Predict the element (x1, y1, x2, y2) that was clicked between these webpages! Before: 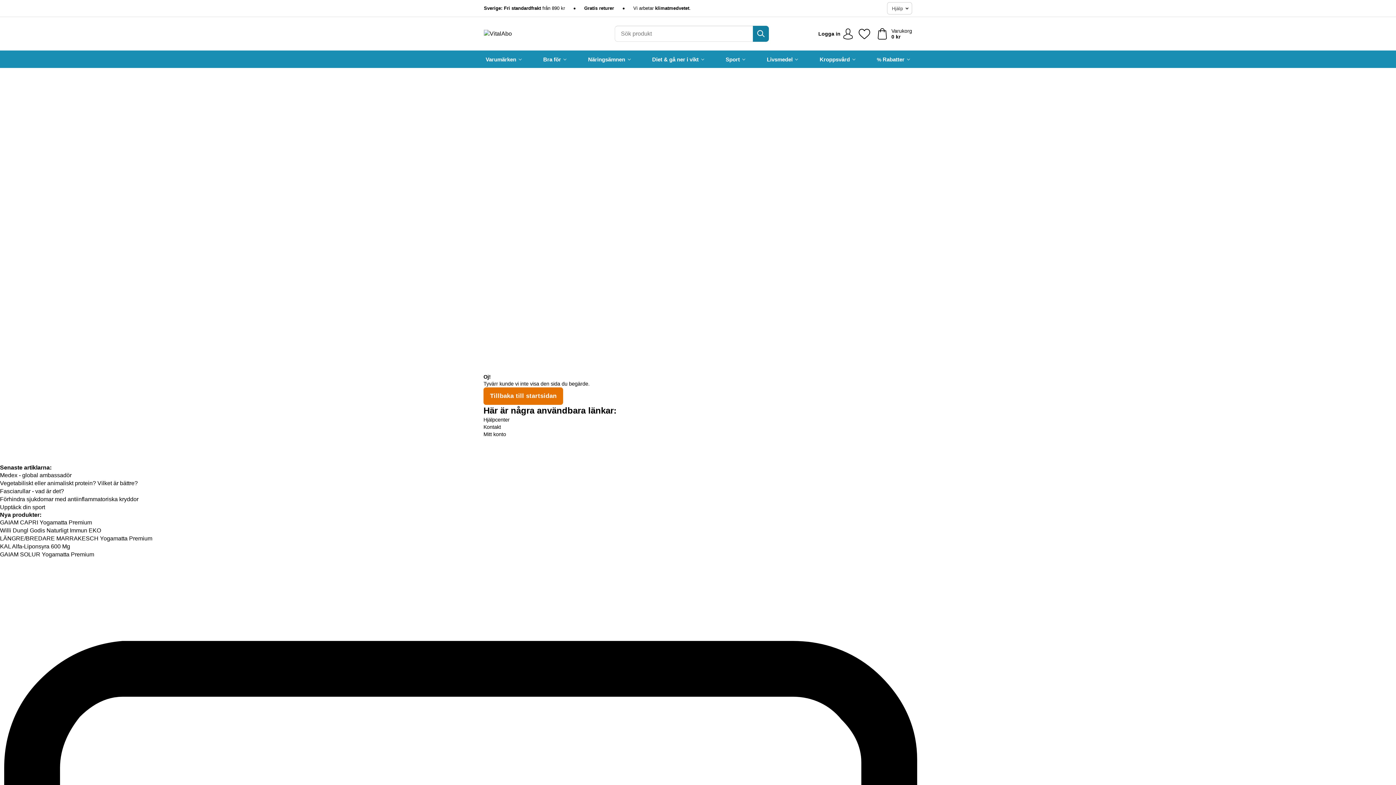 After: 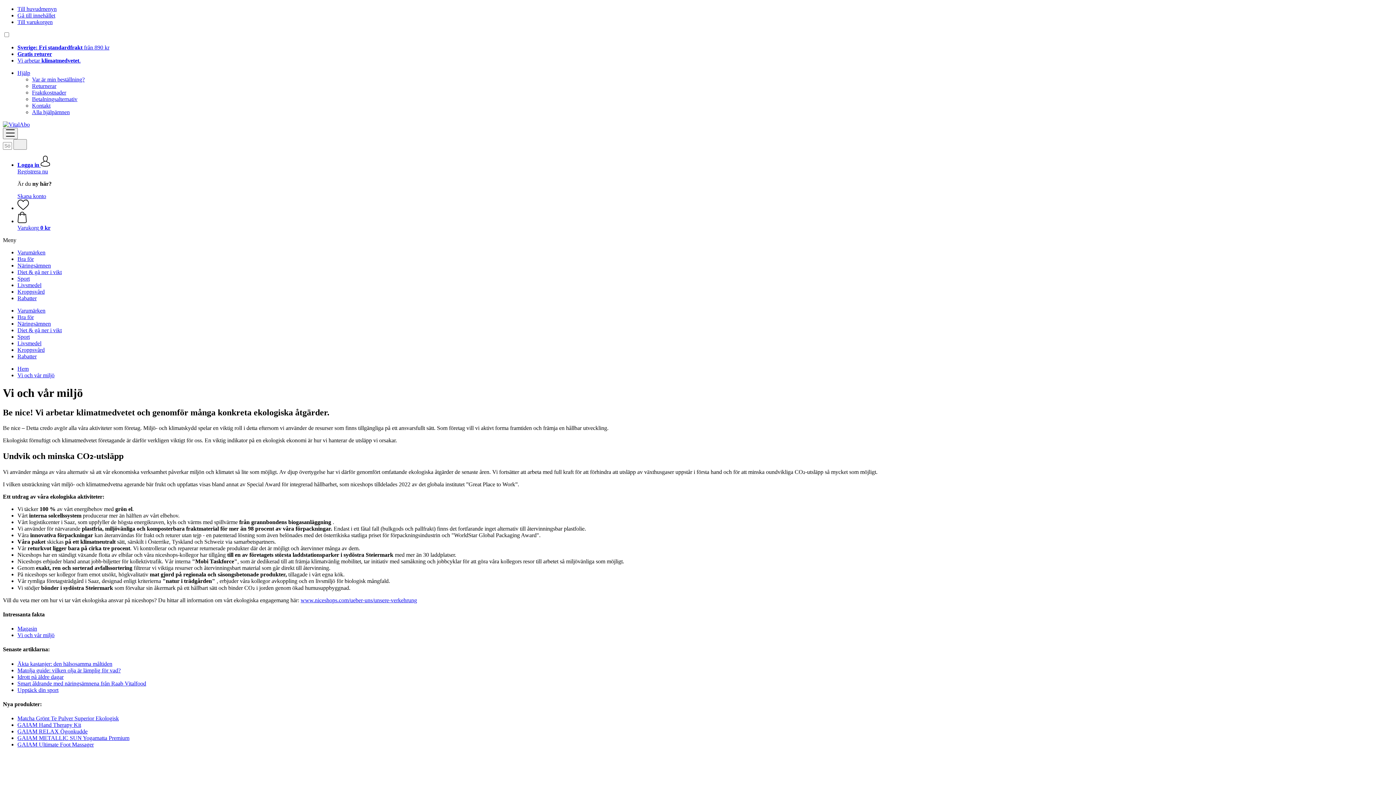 Action: label: Vi arbetar klimatmedvetet. bbox: (633, 5, 690, 11)